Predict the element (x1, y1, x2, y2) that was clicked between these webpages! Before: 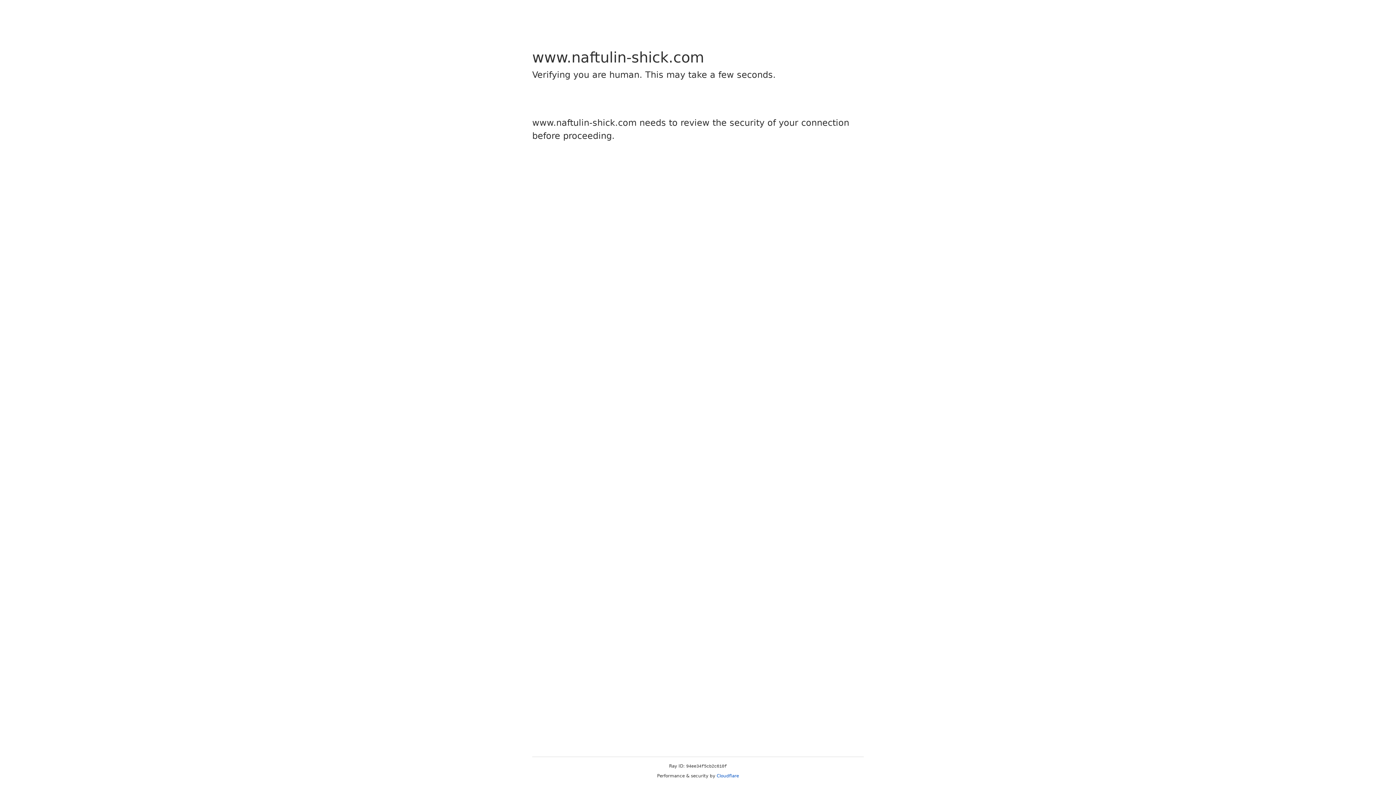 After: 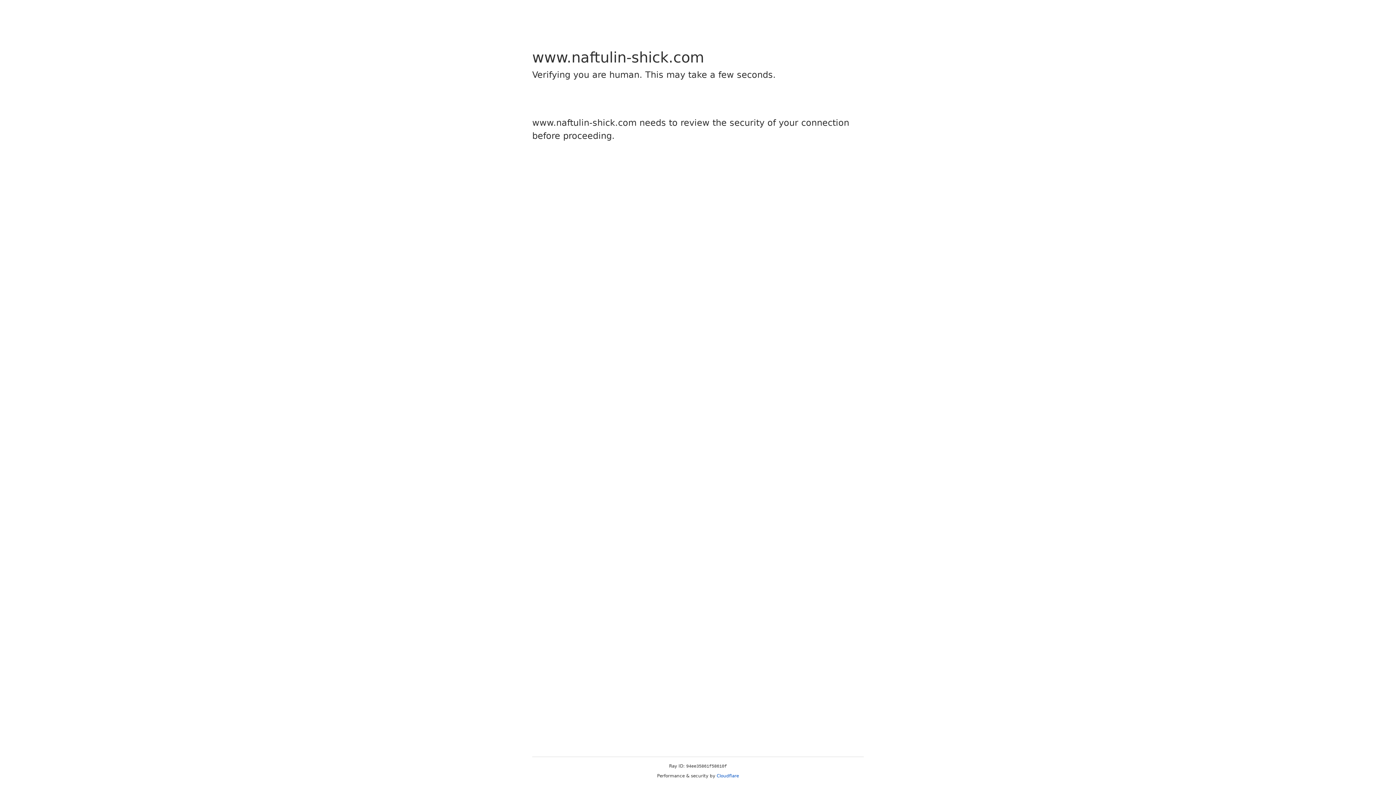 Action: bbox: (716, 773, 739, 778) label: Cloudflare